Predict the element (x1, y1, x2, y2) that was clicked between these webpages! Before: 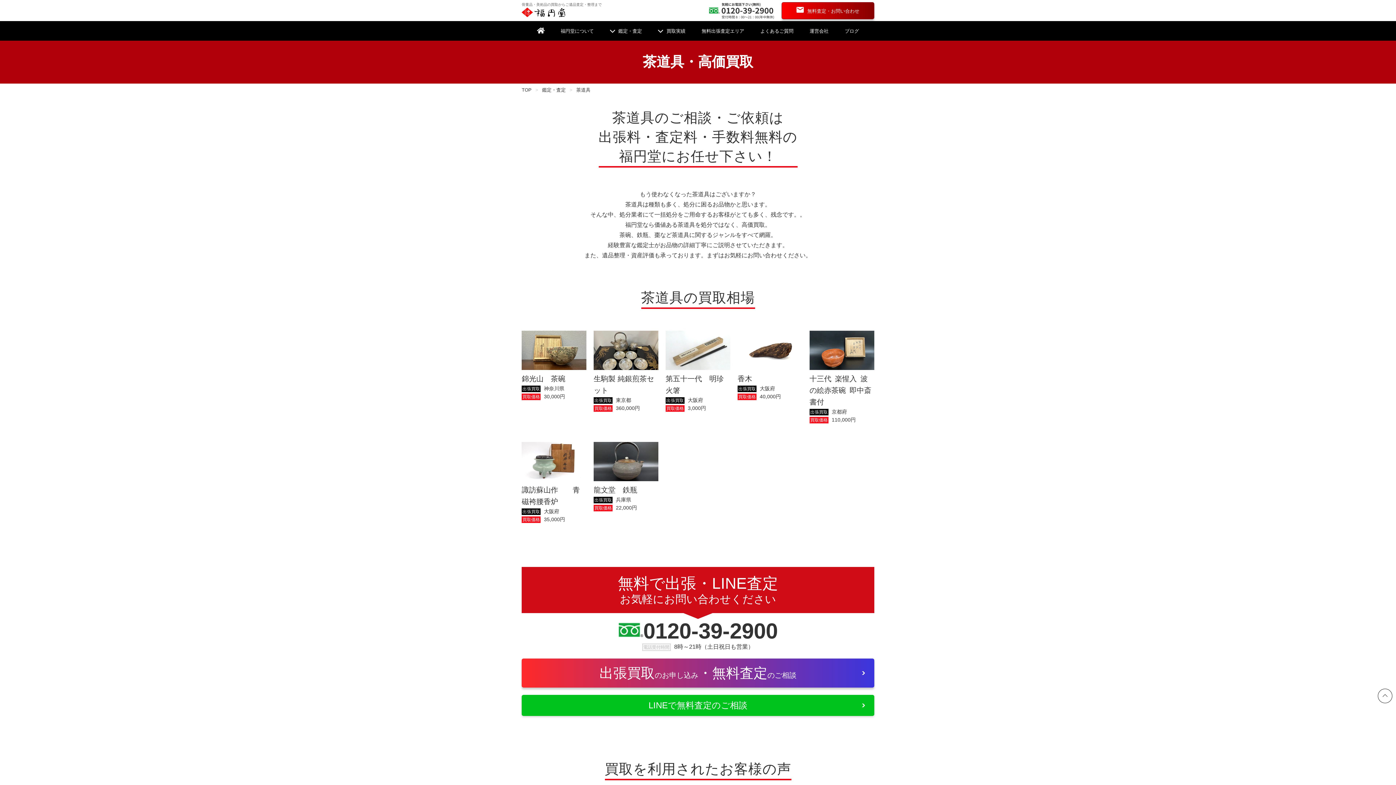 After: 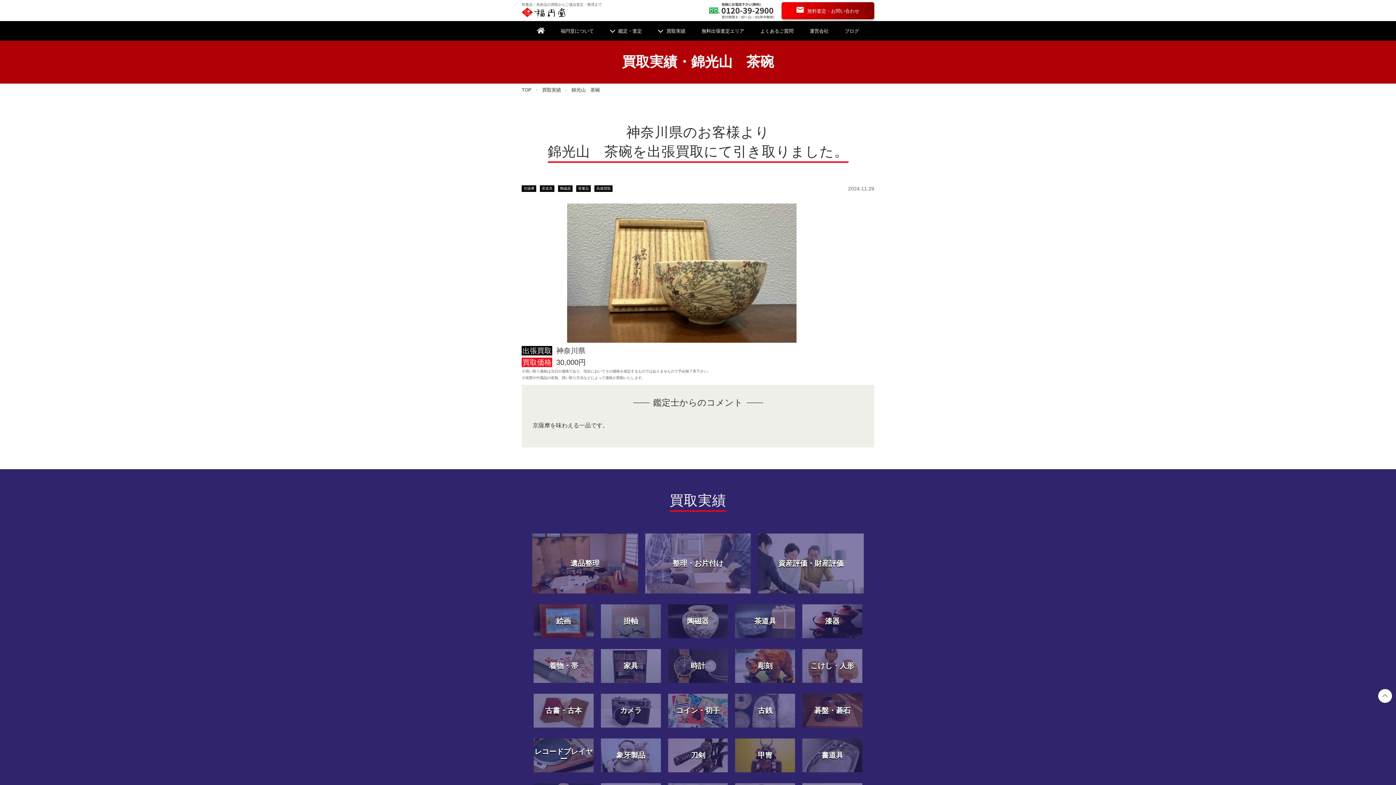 Action: bbox: (521, 330, 586, 370)